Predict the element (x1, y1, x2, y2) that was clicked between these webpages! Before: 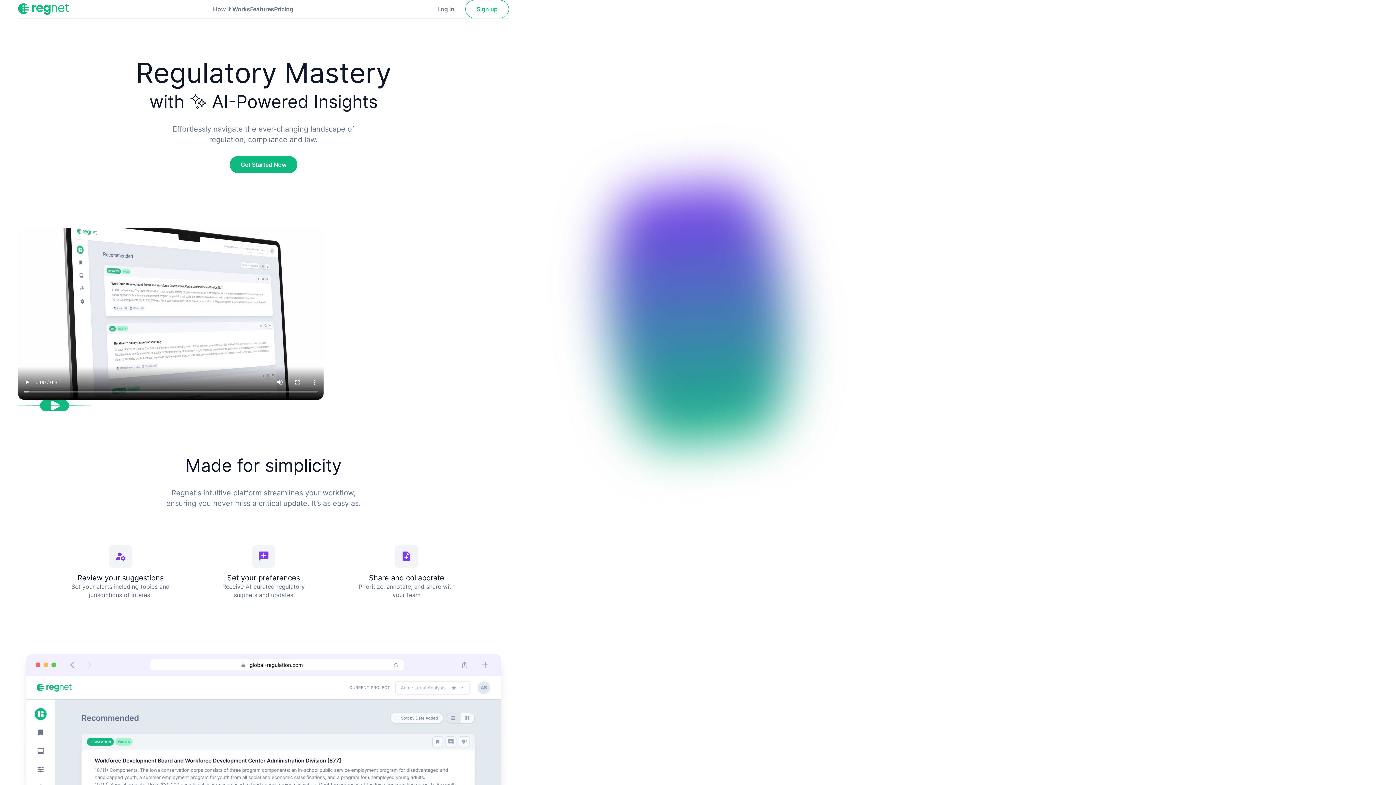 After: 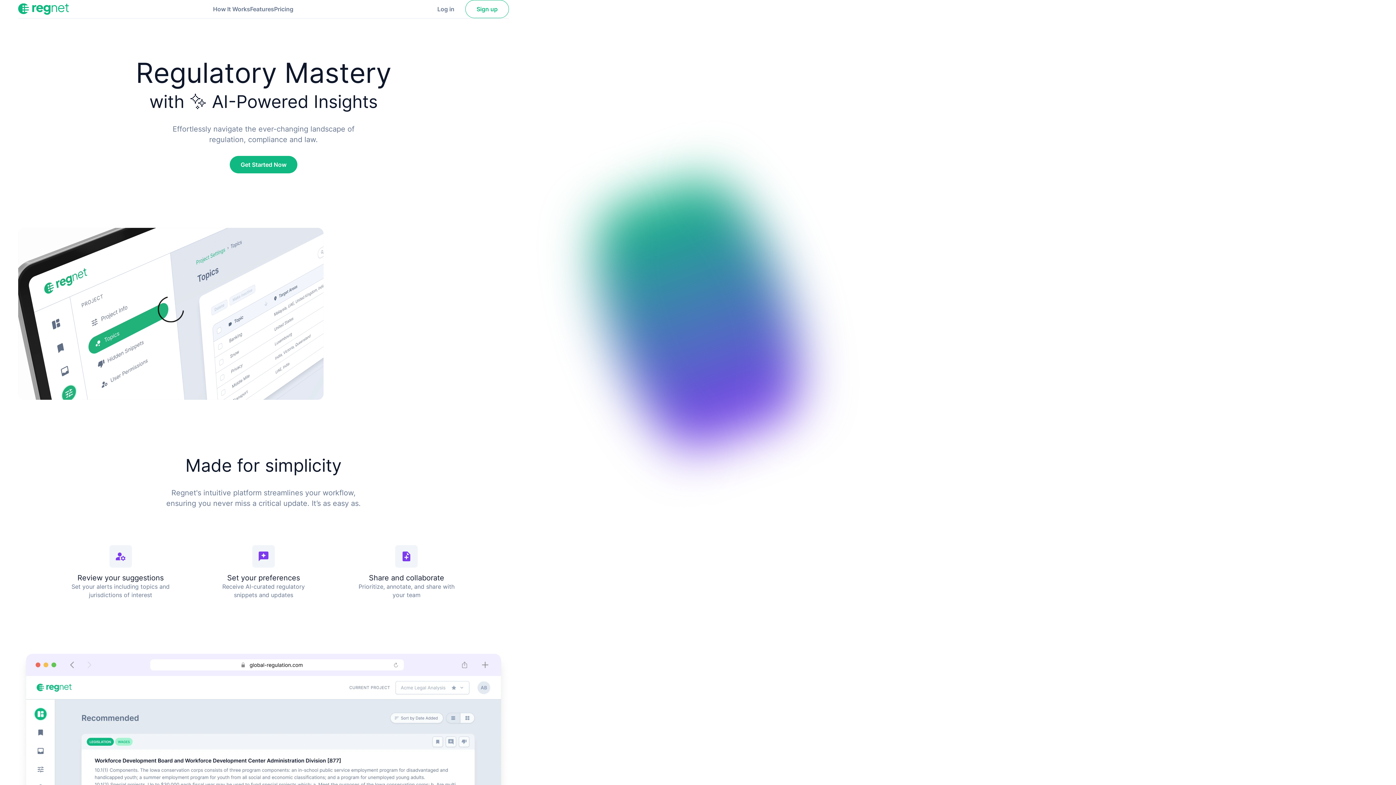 Action: label: Click to play video bbox: (18, 399, 90, 411)